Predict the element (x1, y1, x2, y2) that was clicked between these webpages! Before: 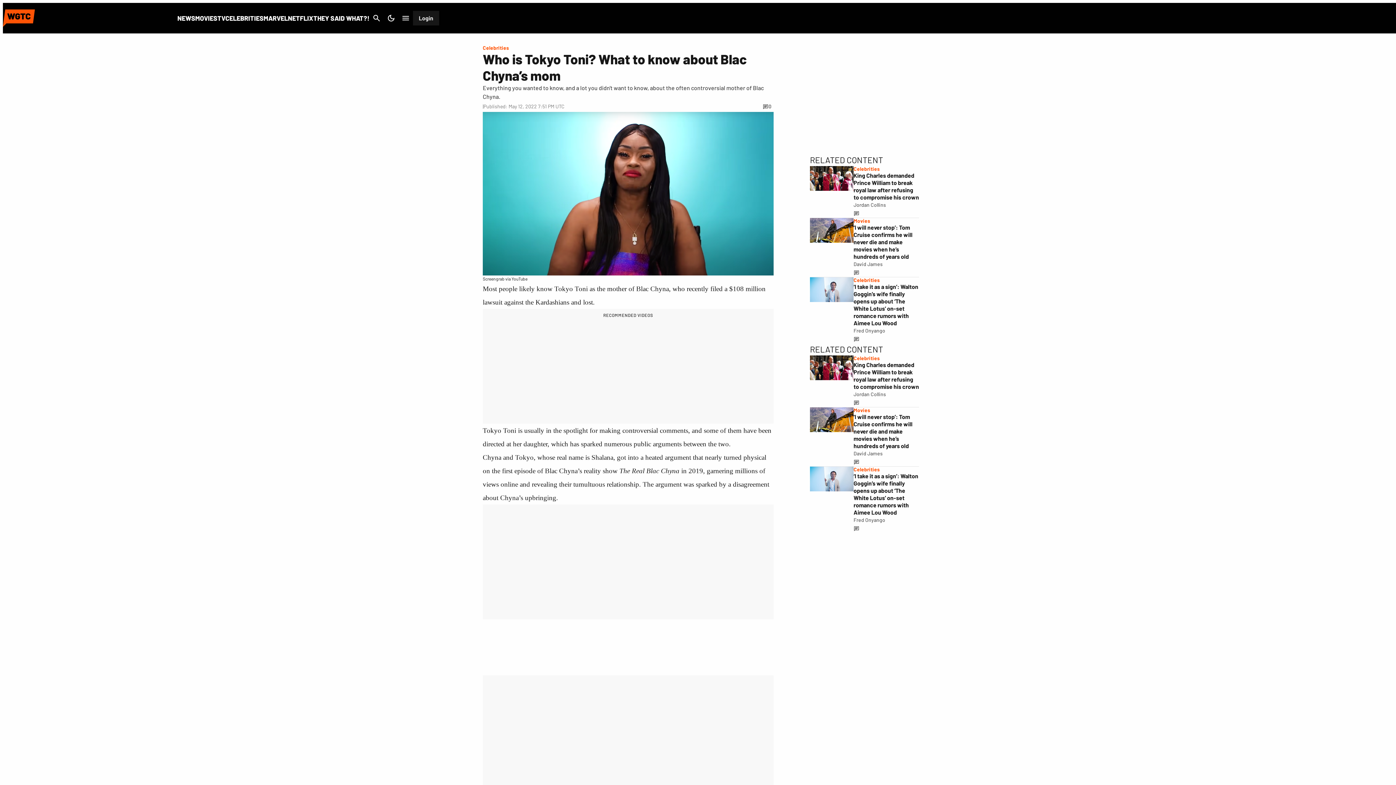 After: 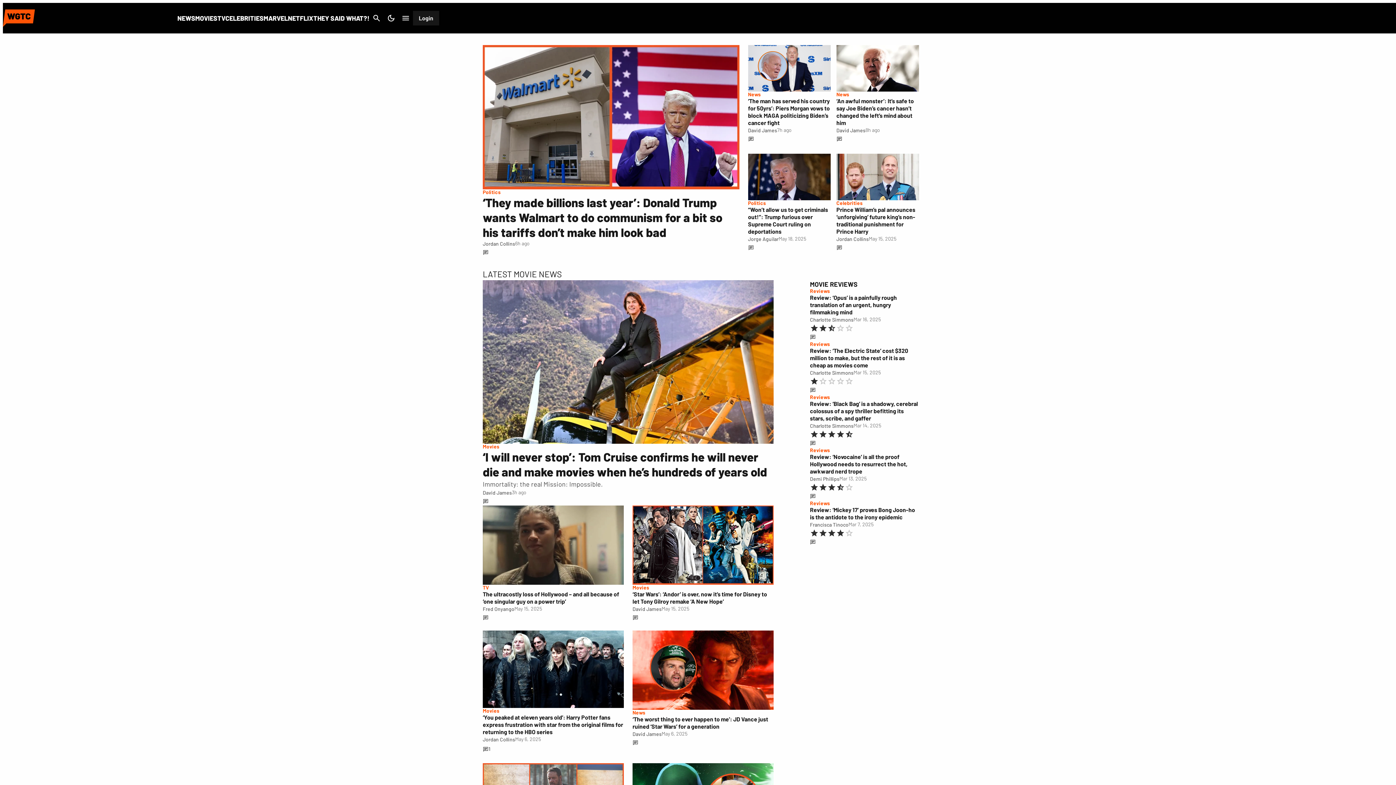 Action: bbox: (2, 8, 34, 28)